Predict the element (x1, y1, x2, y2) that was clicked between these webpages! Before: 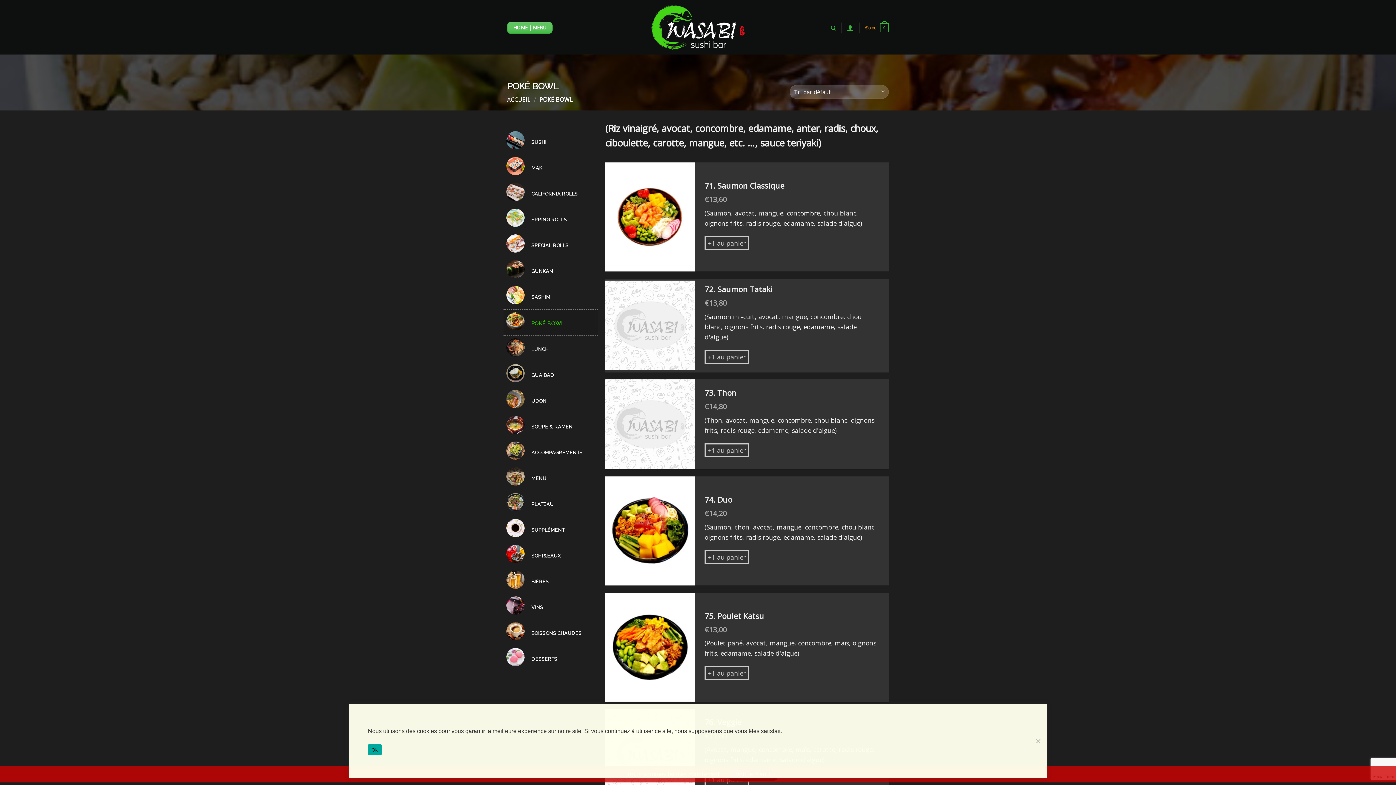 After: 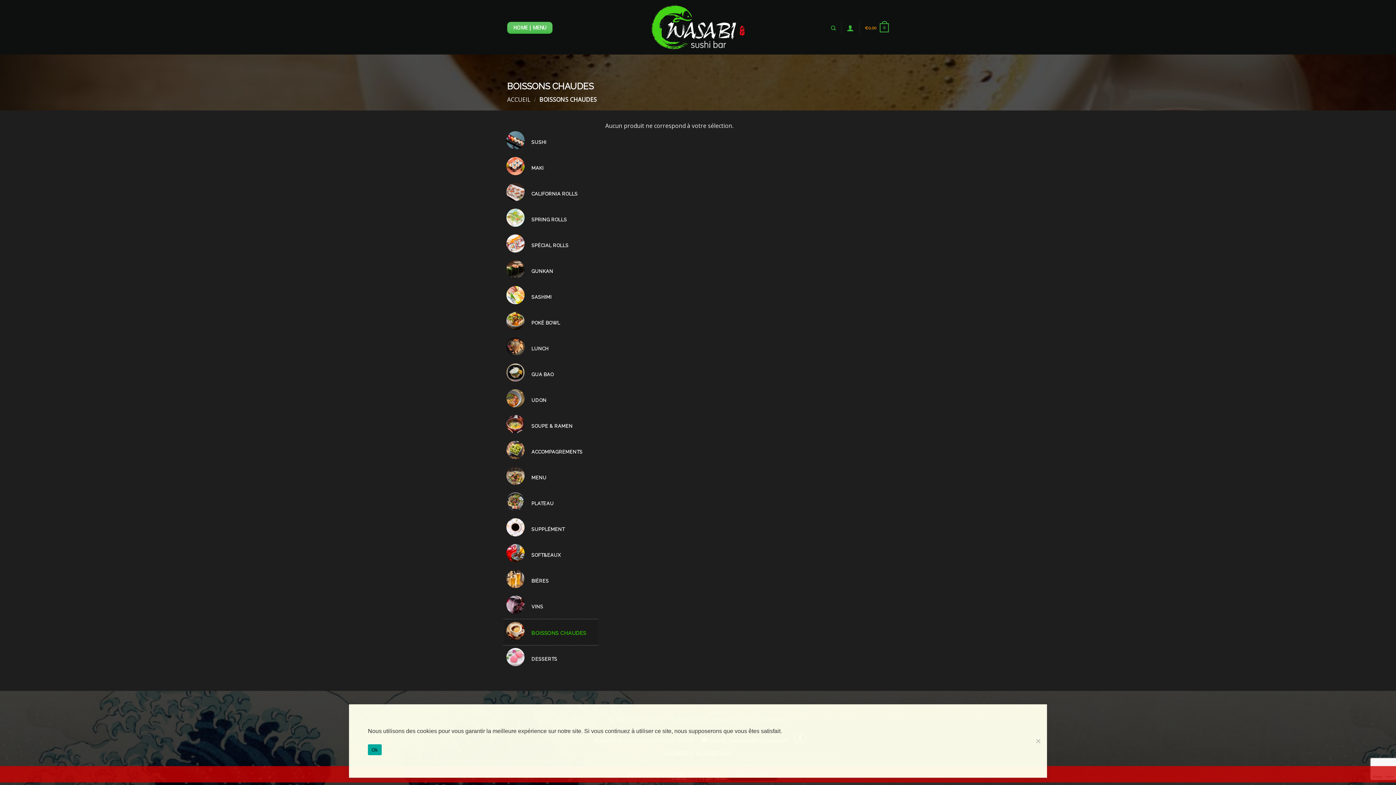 Action: label: Accéder à la catégorie de produits BOISSONS CHAUDES bbox: (503, 622, 598, 643)